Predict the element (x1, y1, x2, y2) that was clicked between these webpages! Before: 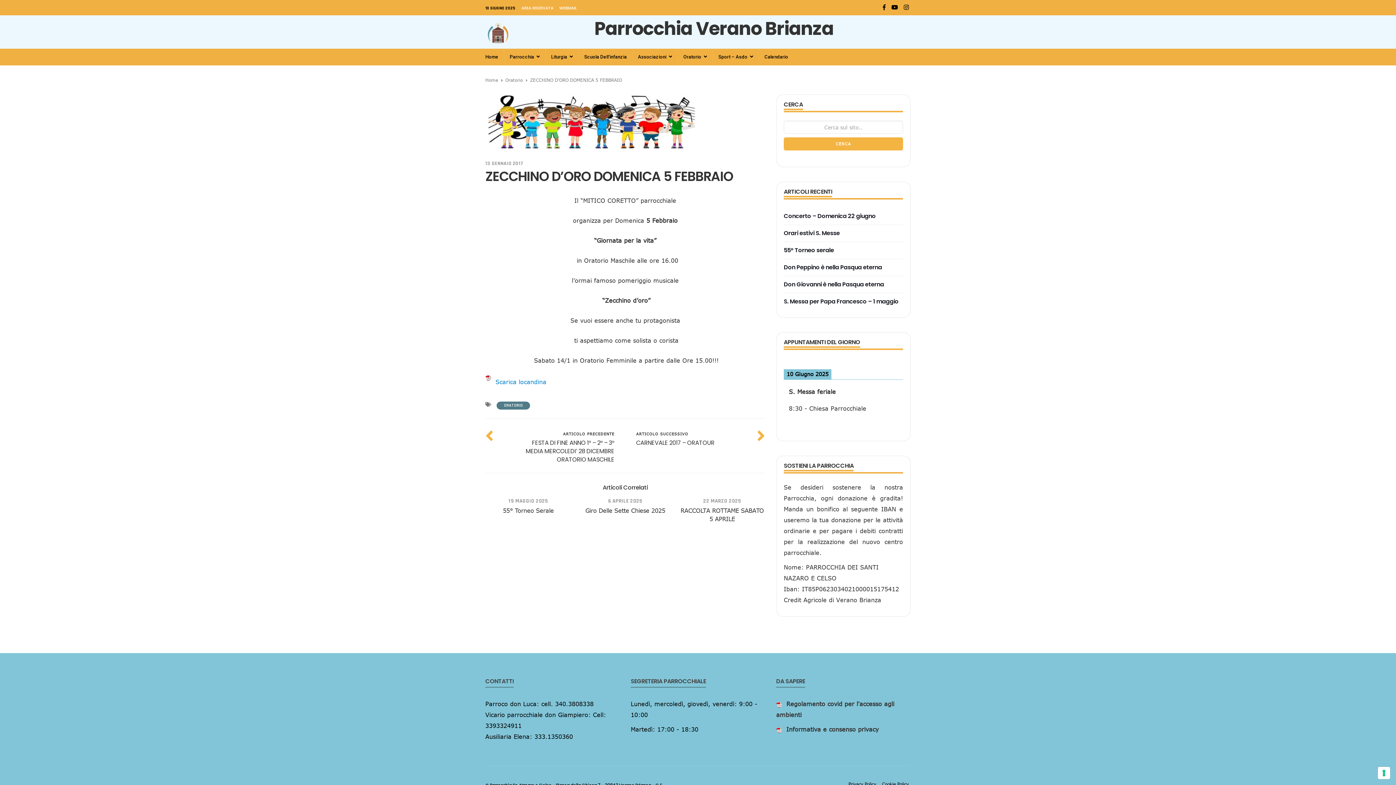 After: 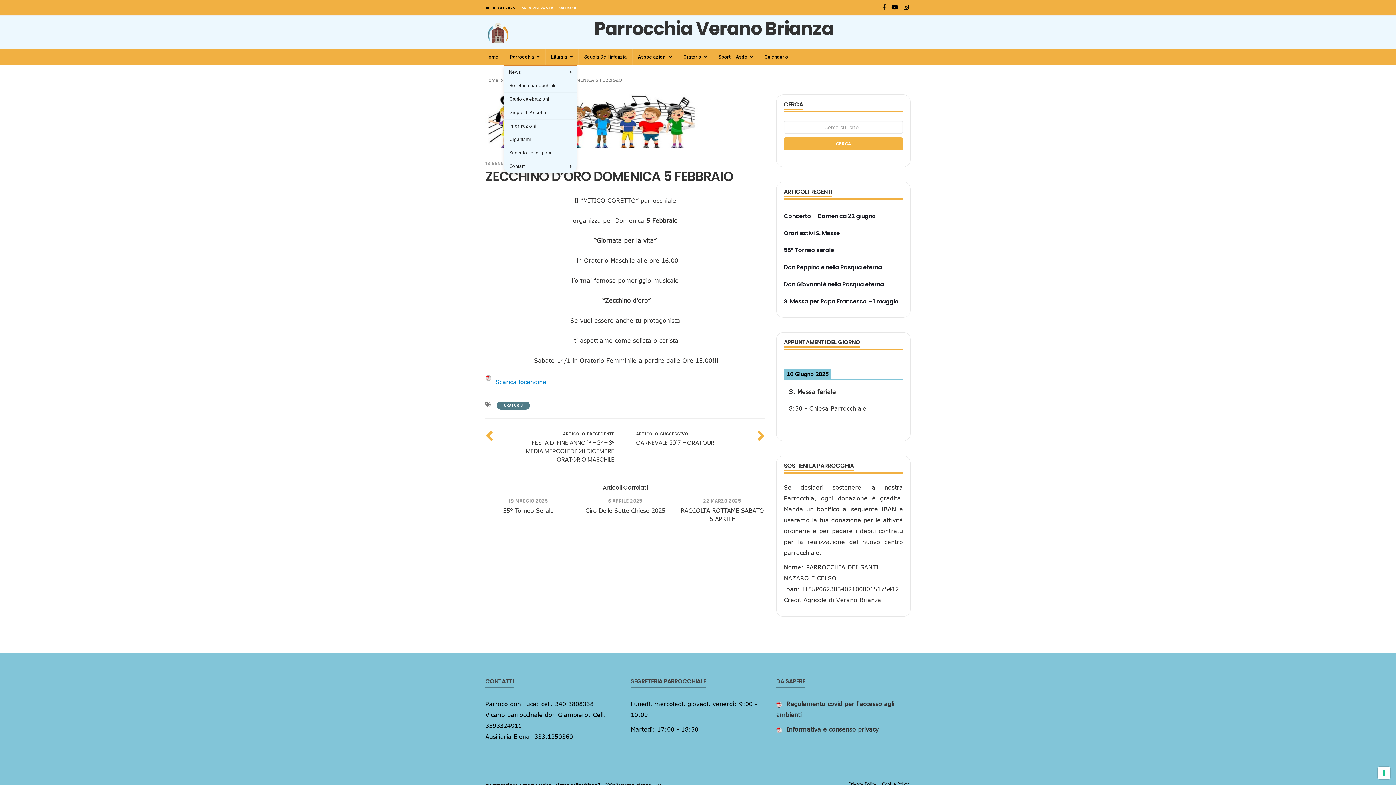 Action: label: Parrocchia  bbox: (504, 48, 545, 65)